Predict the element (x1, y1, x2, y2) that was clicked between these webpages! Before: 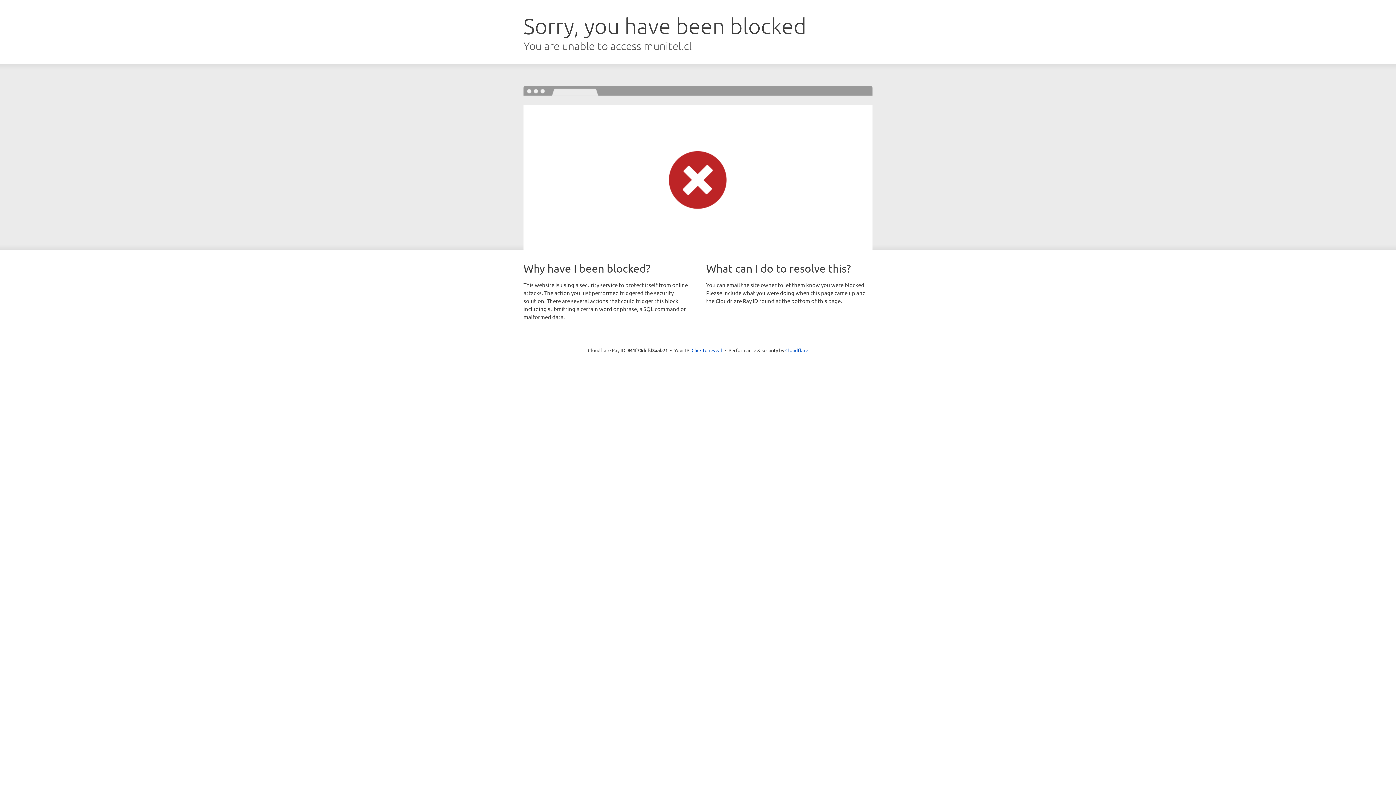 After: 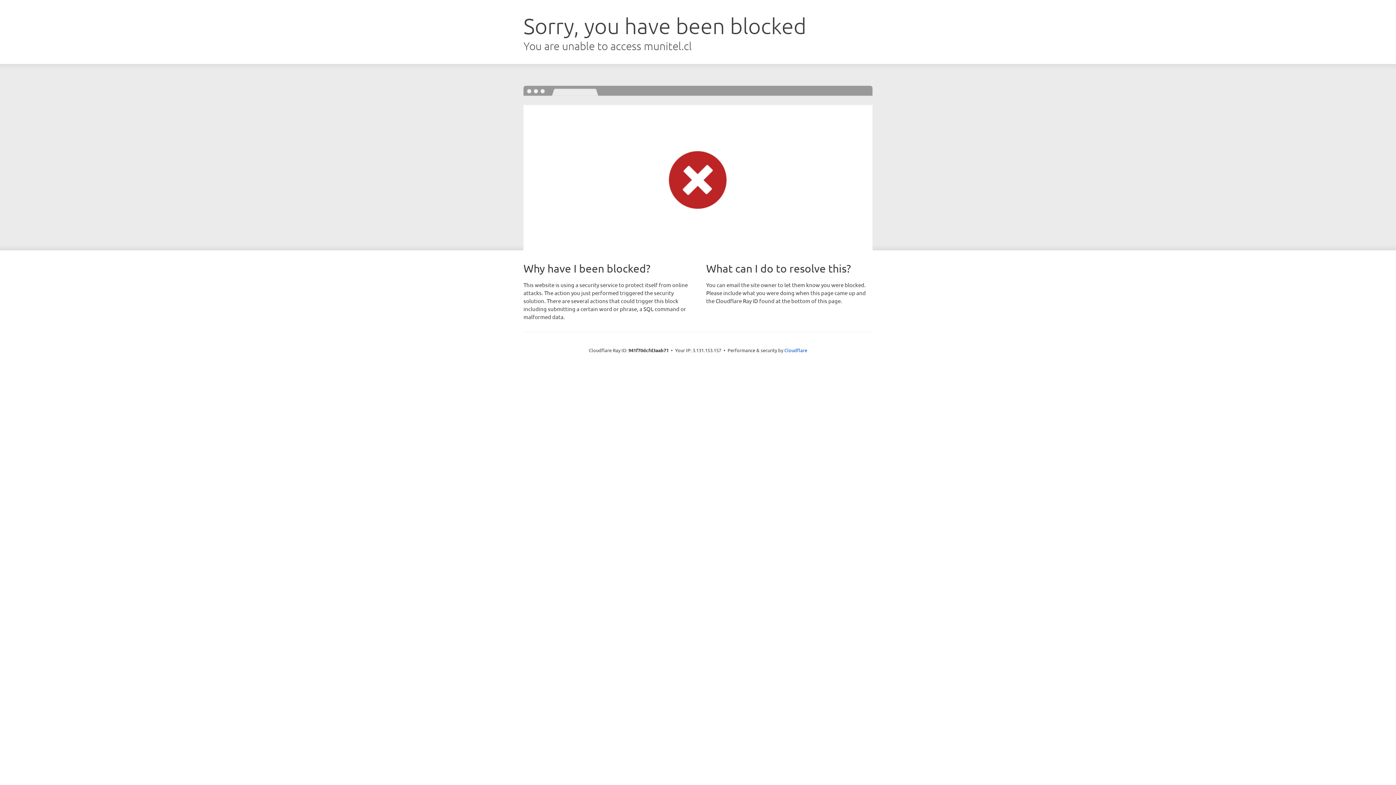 Action: bbox: (691, 346, 722, 353) label: Click to reveal